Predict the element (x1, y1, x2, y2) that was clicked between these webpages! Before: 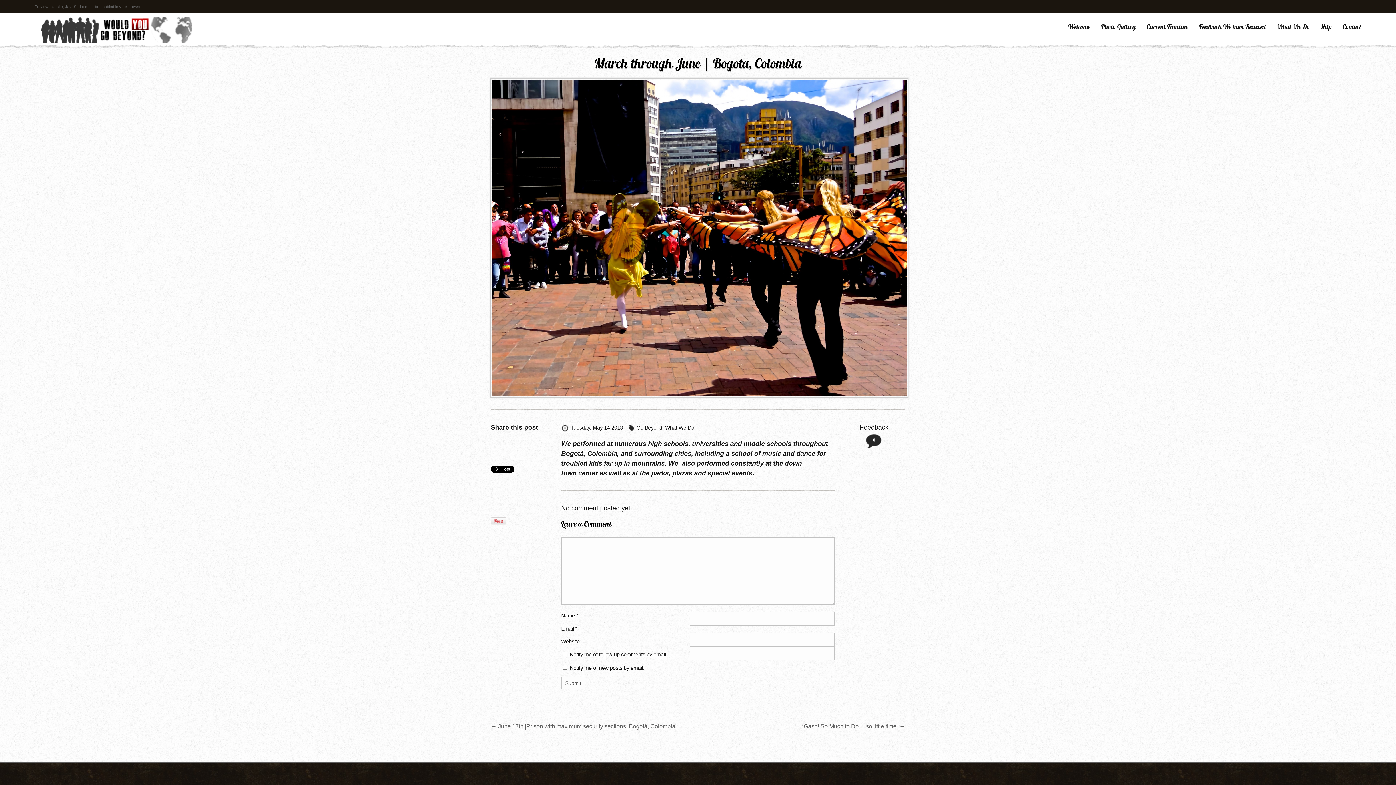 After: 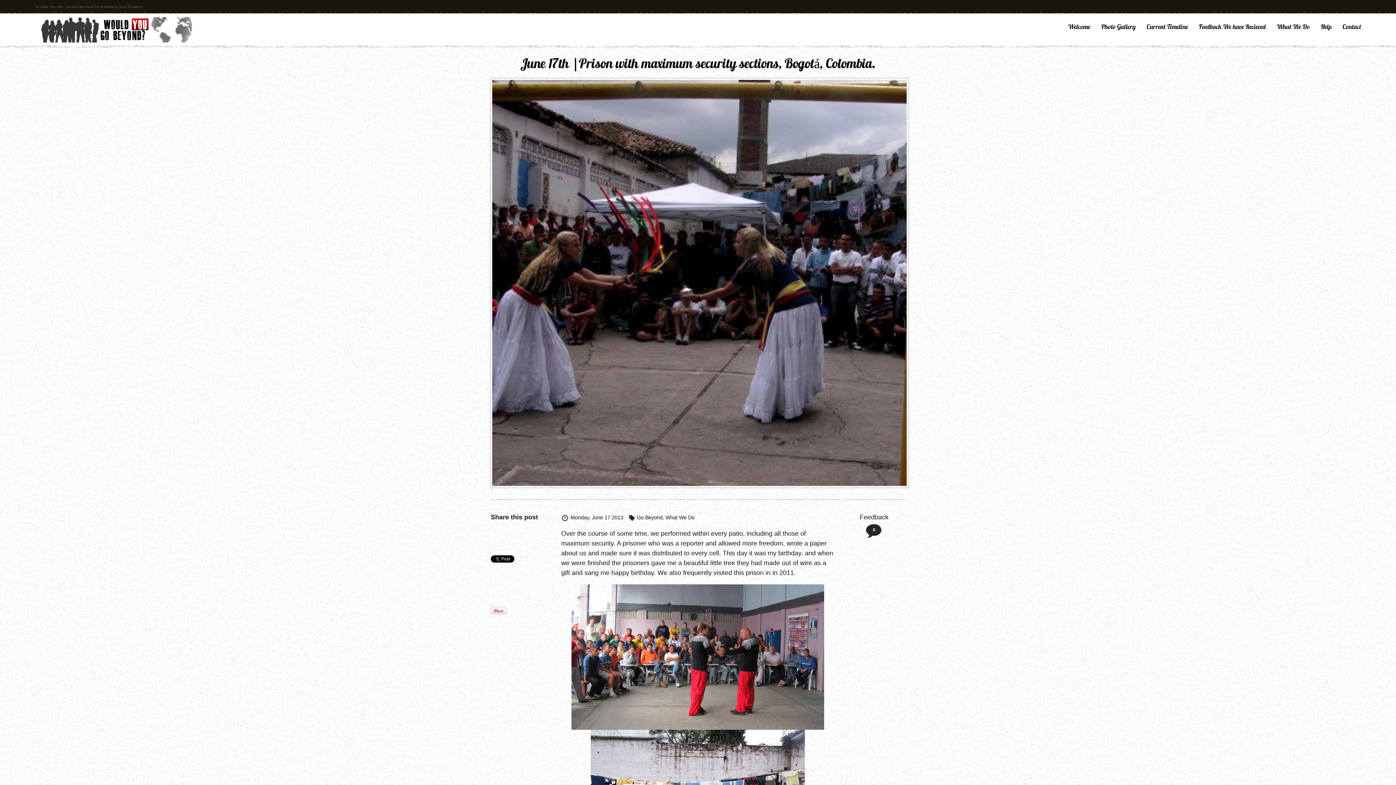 Action: bbox: (490, 723, 677, 729) label: ← June 17th |Prison with maximum security sections, Bogotá, Colombia.